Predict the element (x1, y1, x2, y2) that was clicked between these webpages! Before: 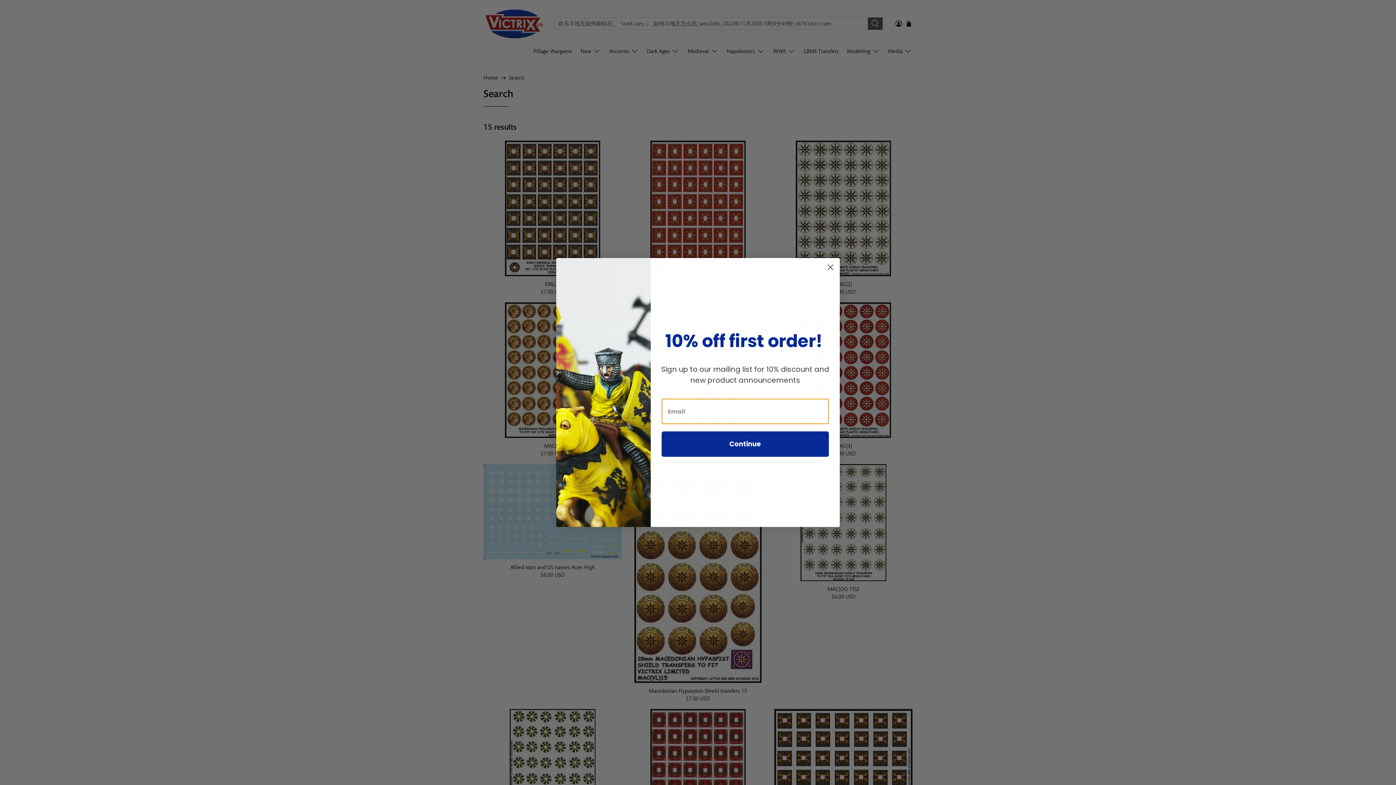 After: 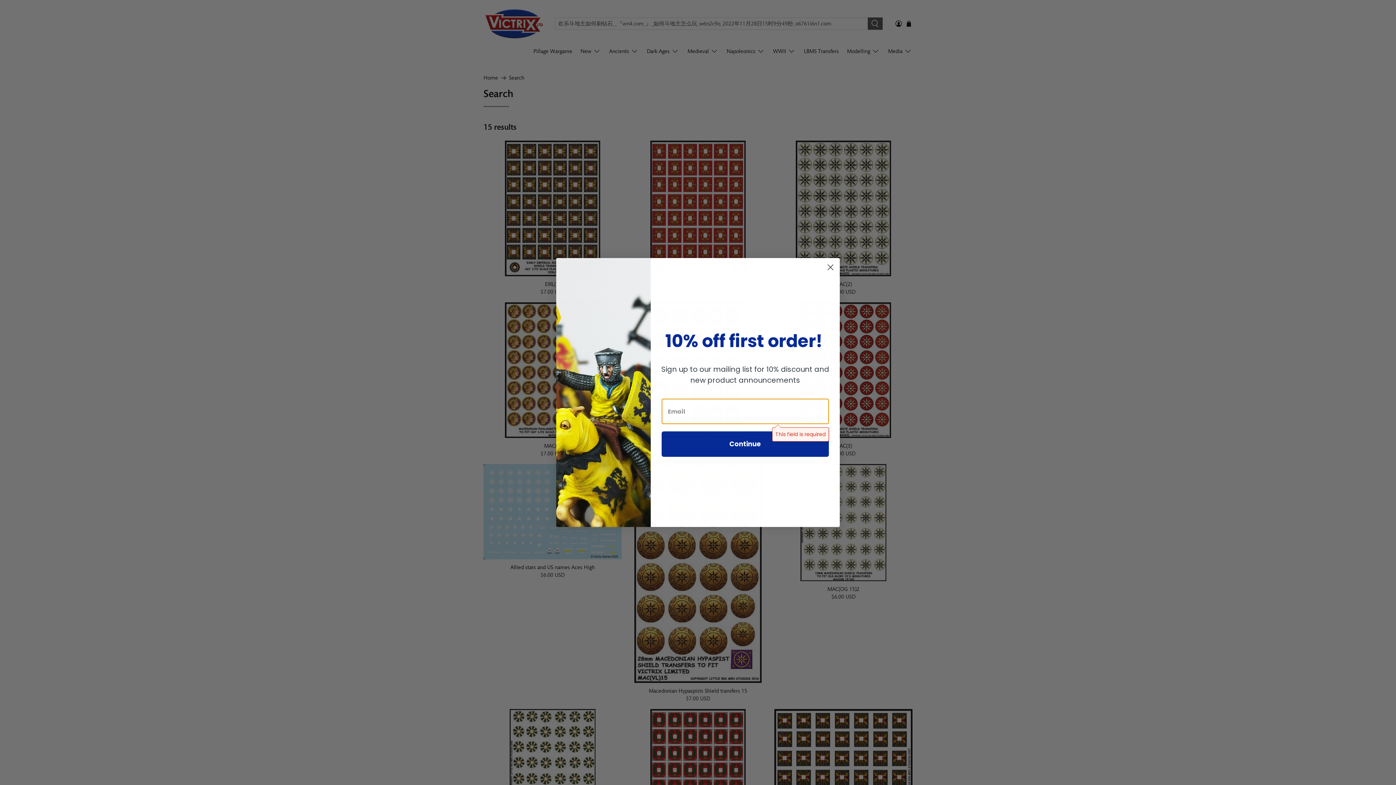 Action: bbox: (661, 431, 829, 457) label: Continue